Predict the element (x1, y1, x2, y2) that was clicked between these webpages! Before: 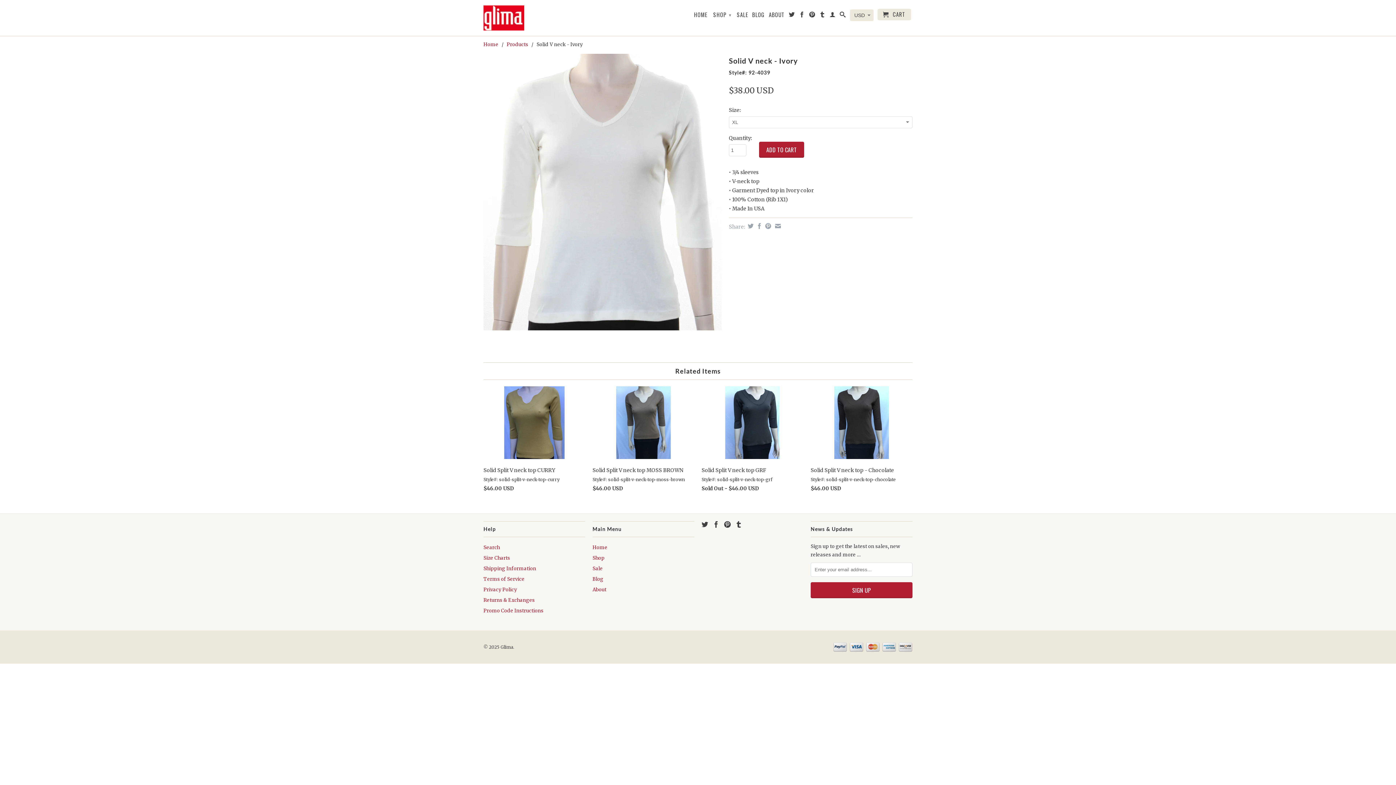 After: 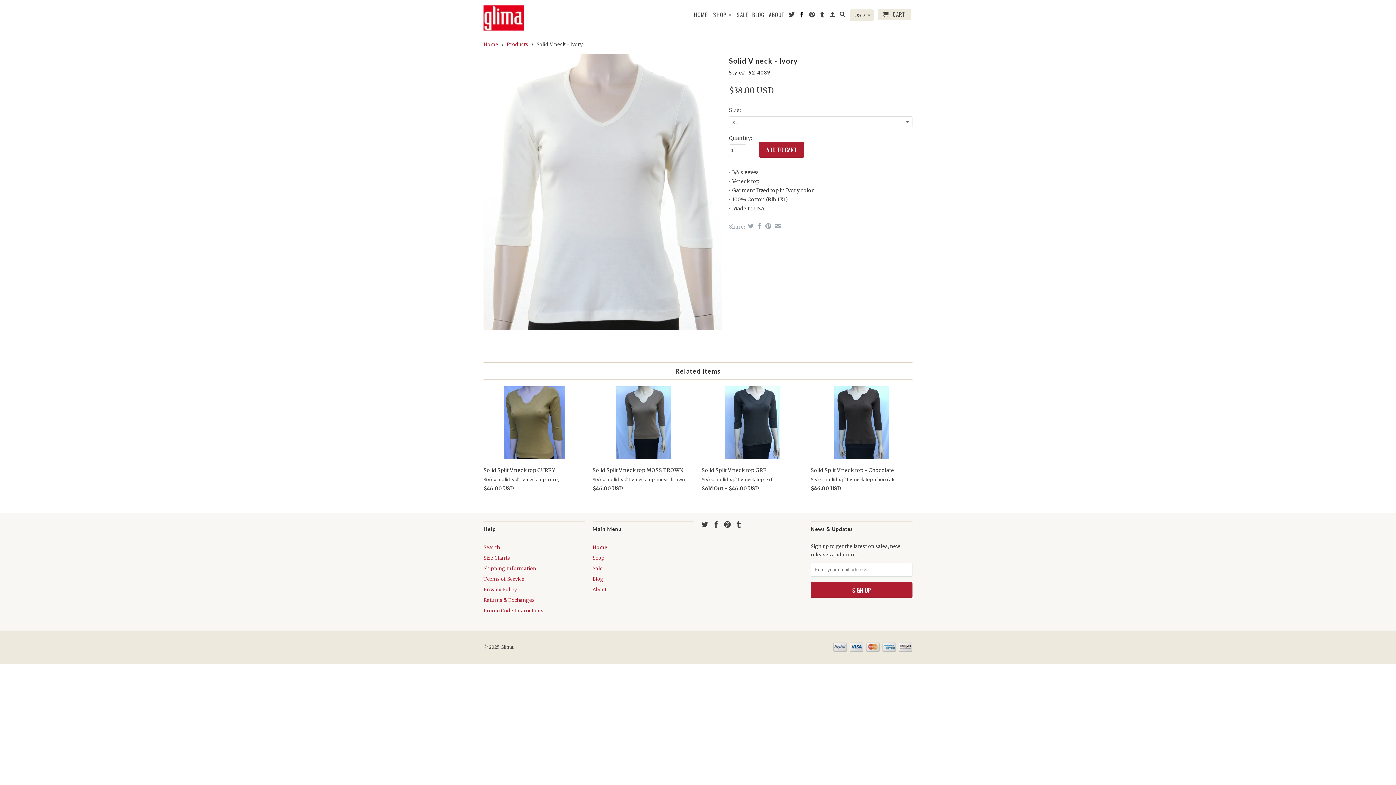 Action: bbox: (799, 11, 805, 20)